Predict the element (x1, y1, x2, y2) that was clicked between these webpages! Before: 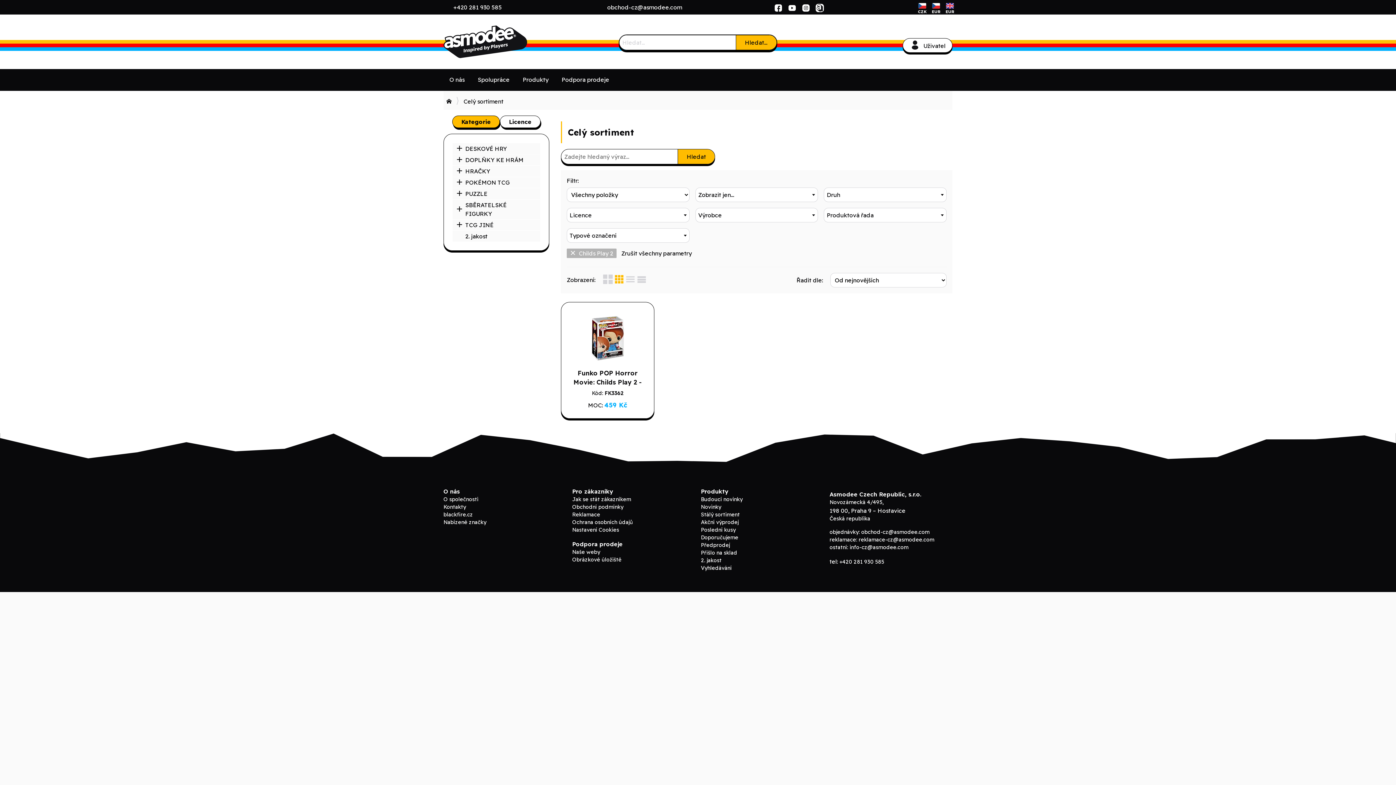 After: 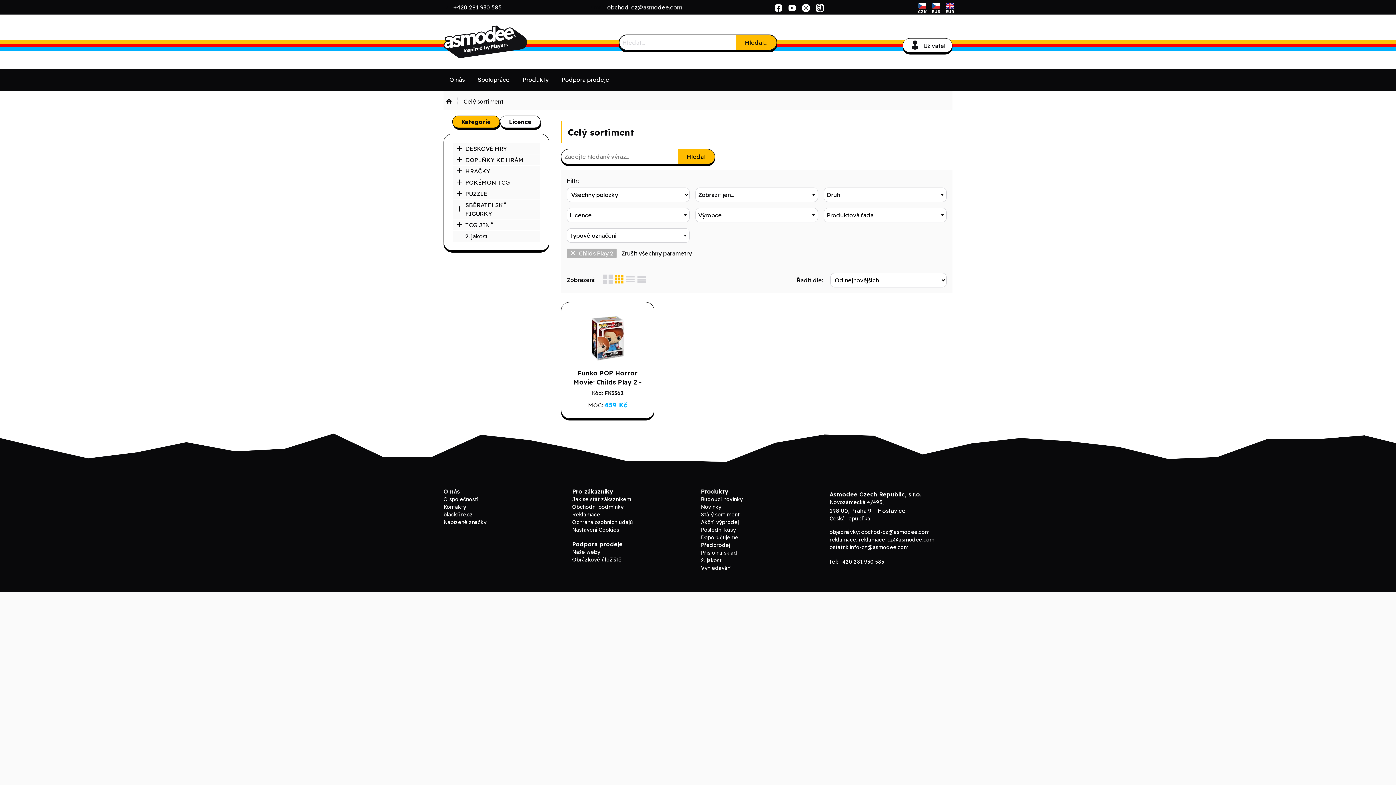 Action: bbox: (770, 3, 782, 10)